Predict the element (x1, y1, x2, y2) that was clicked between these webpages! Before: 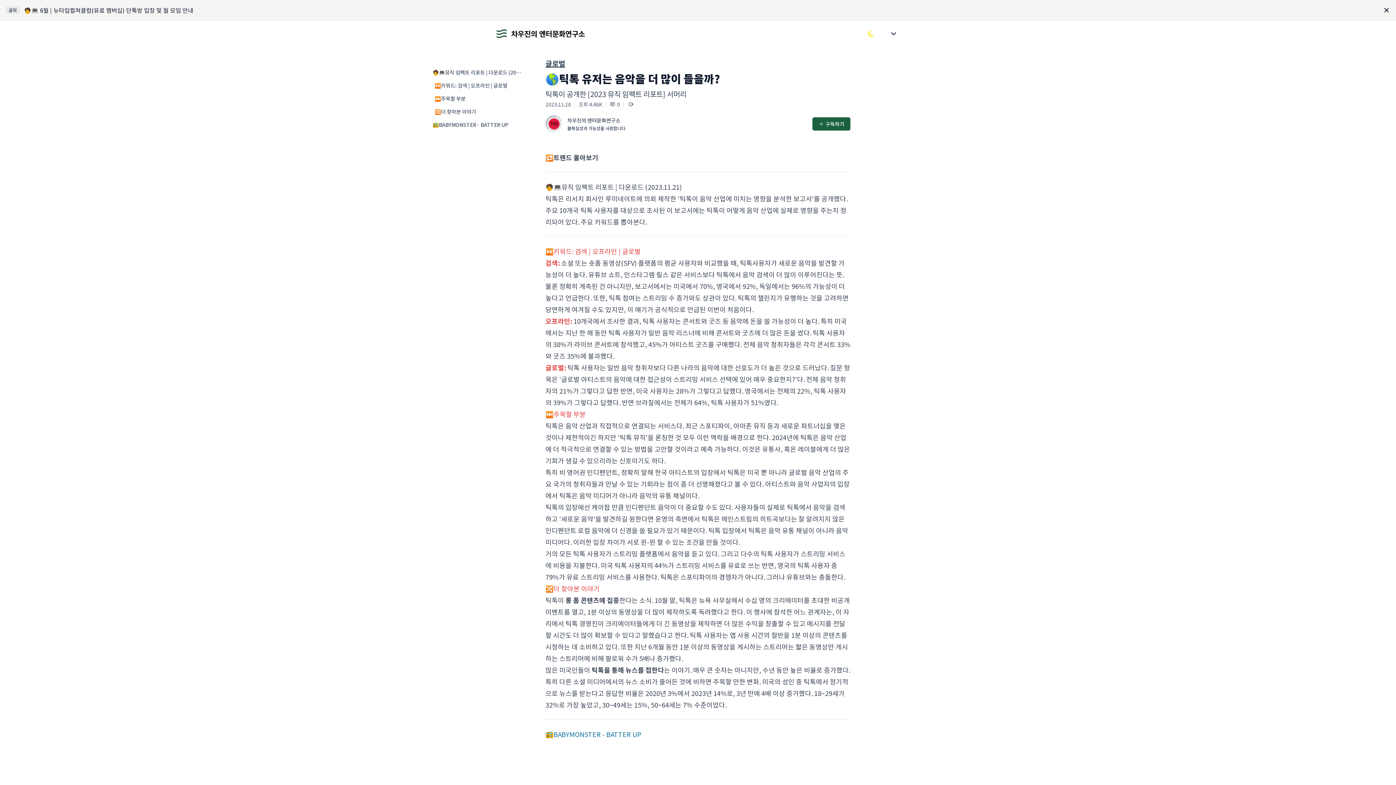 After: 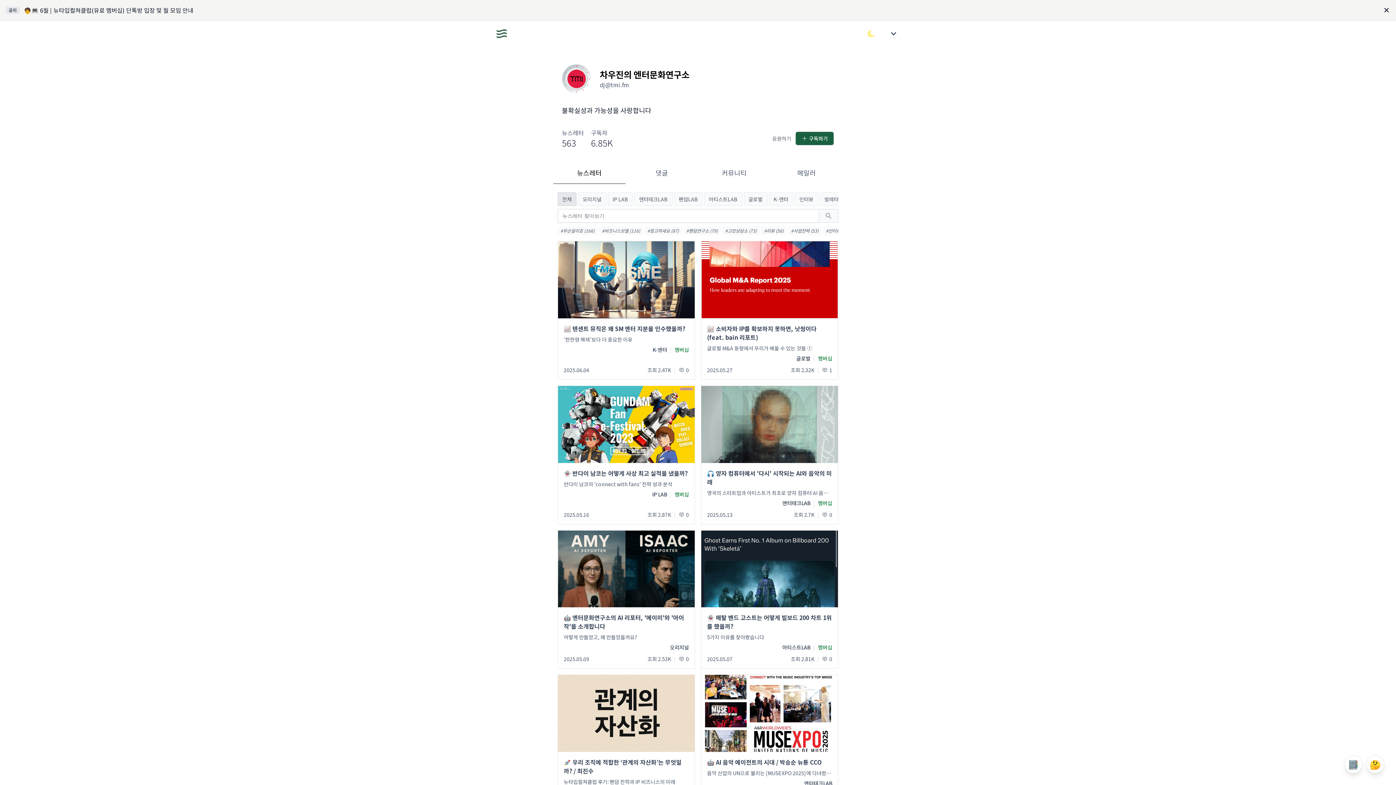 Action: bbox: (545, 115, 803, 132) label: 차우진의 엔터문화연구소

불확실성과 가능성을 사랑합니다